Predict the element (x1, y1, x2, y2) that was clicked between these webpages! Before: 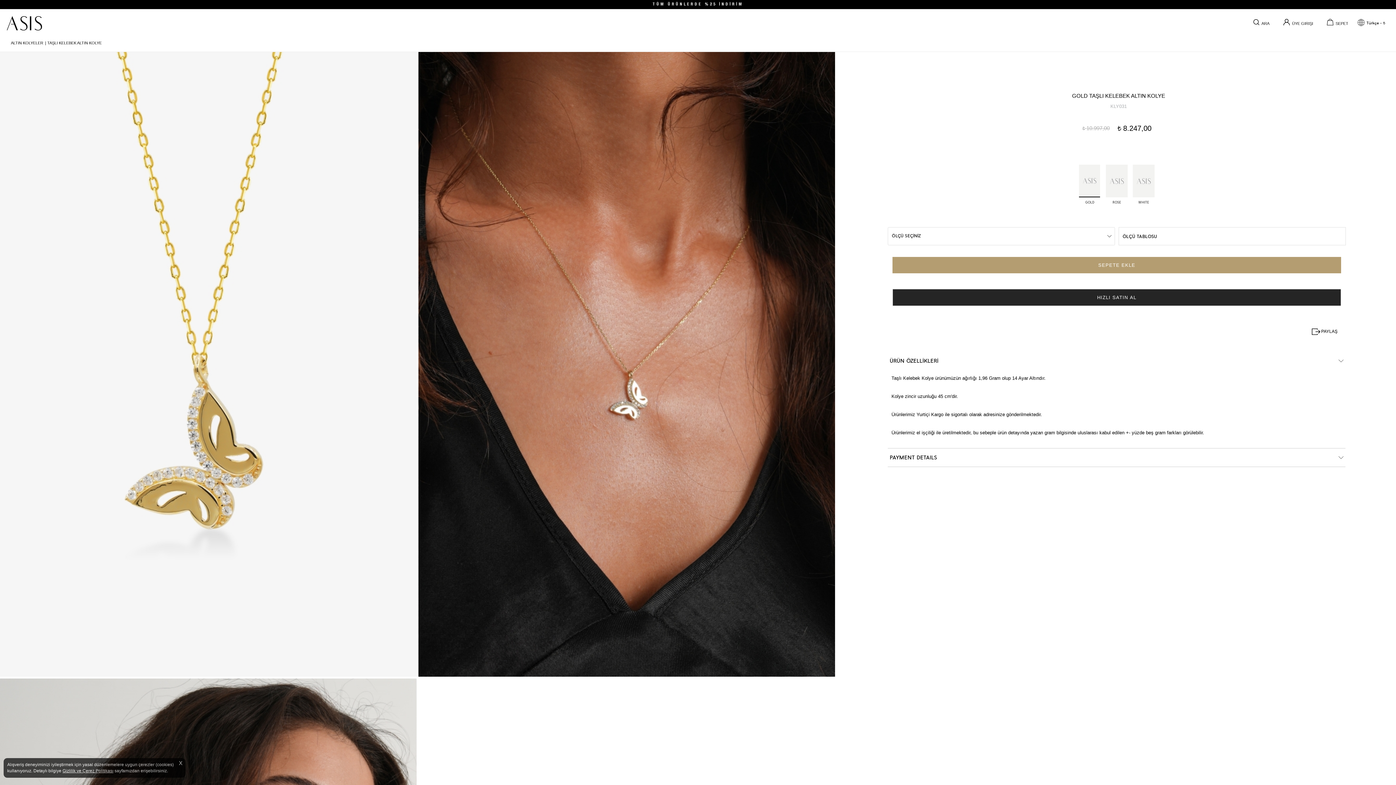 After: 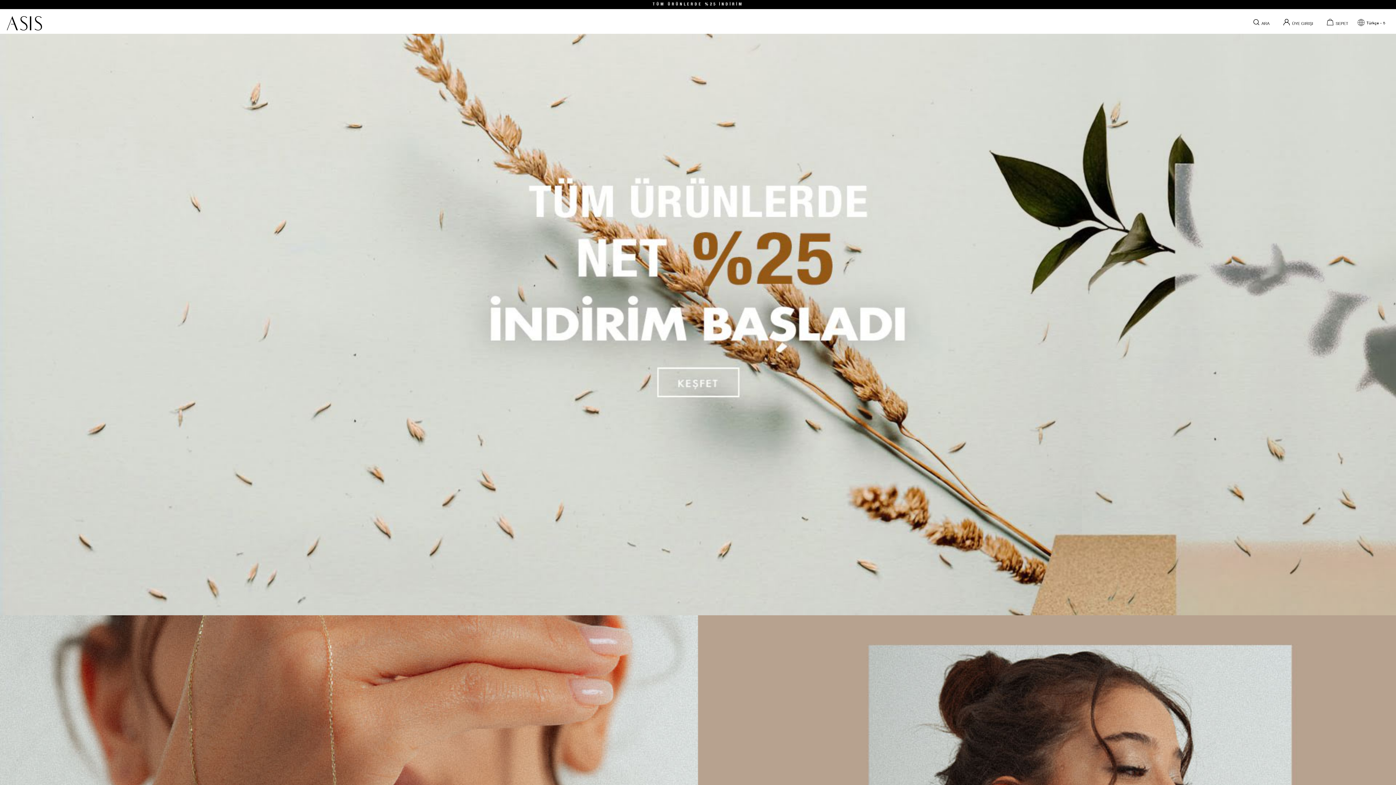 Action: bbox: (4, 12, 44, 33)